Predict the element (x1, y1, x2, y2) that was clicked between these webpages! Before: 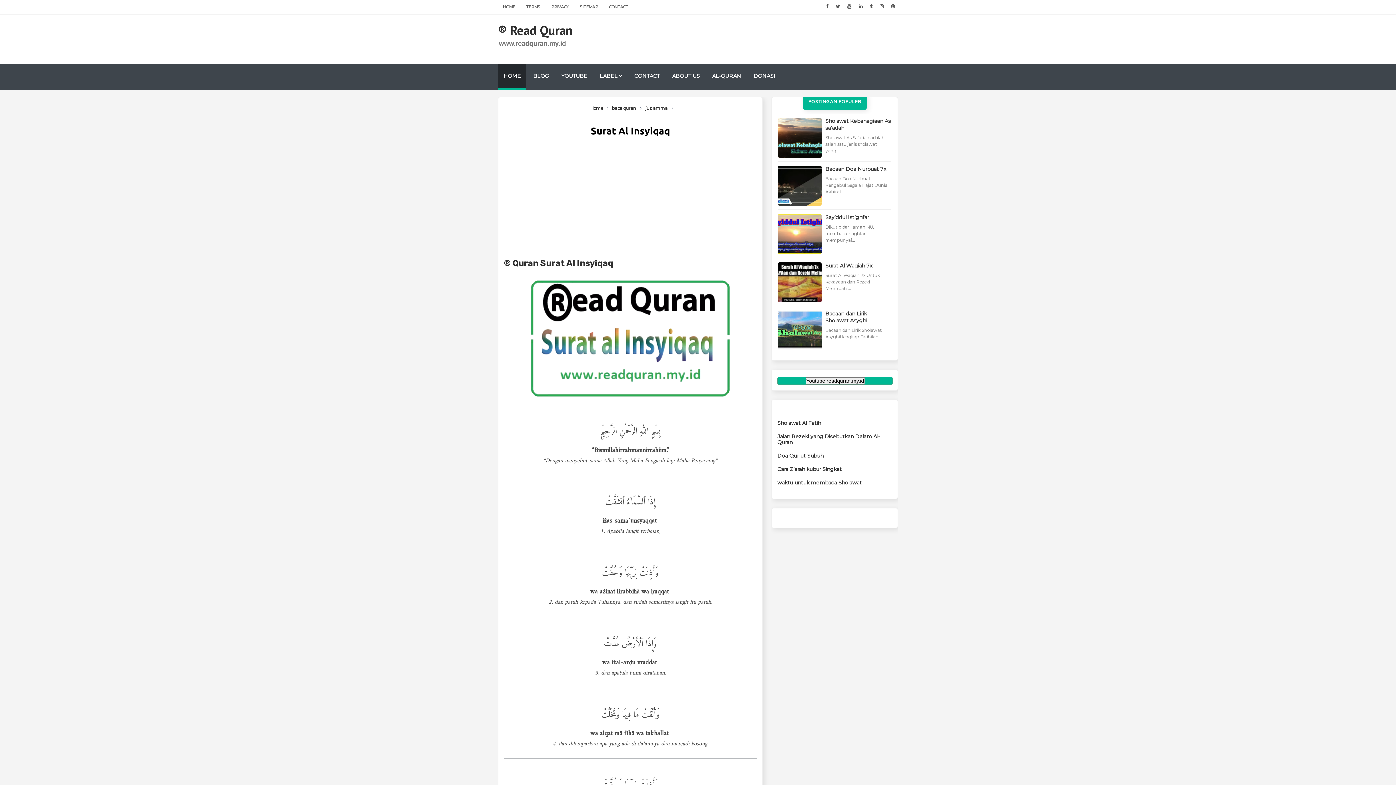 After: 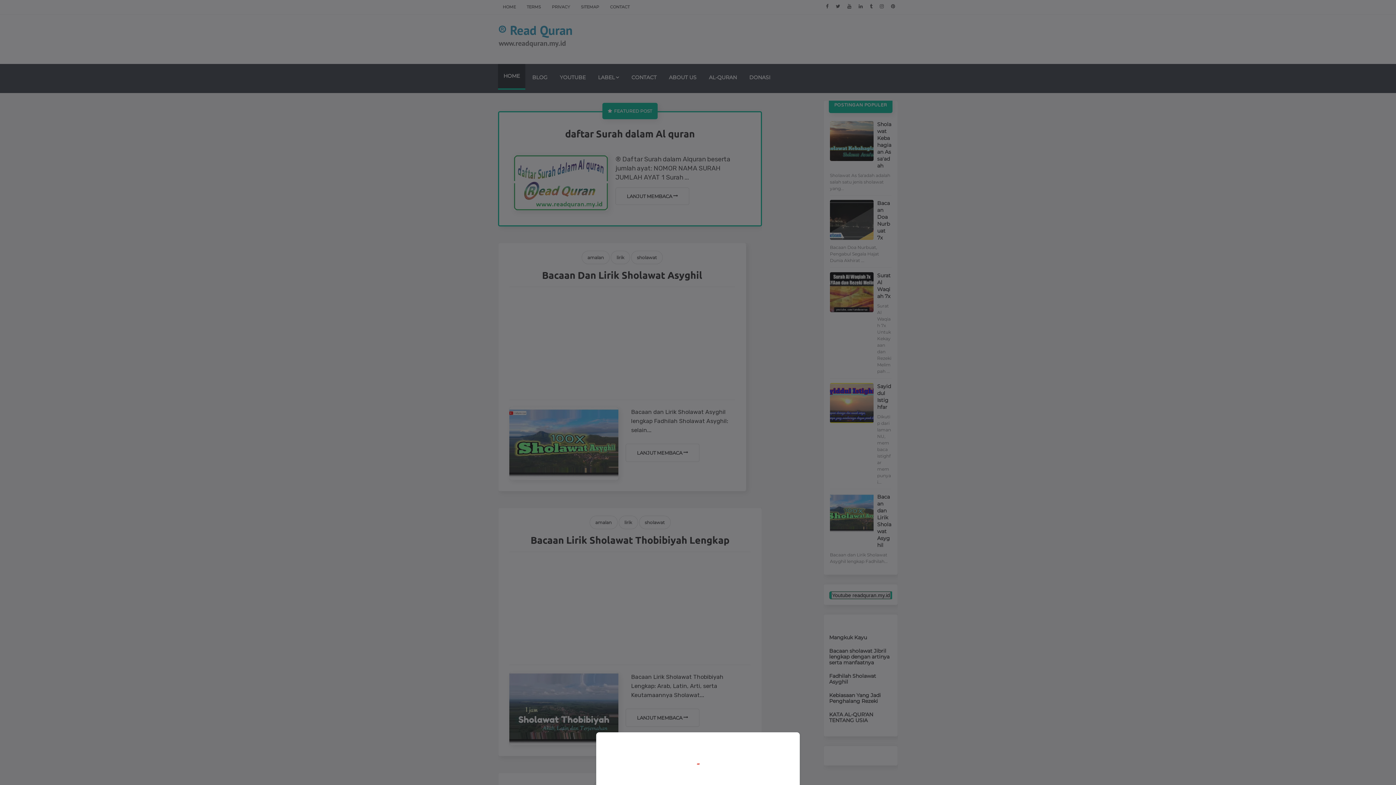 Action: bbox: (498, 21, 572, 38) label: ®️ Read Quran